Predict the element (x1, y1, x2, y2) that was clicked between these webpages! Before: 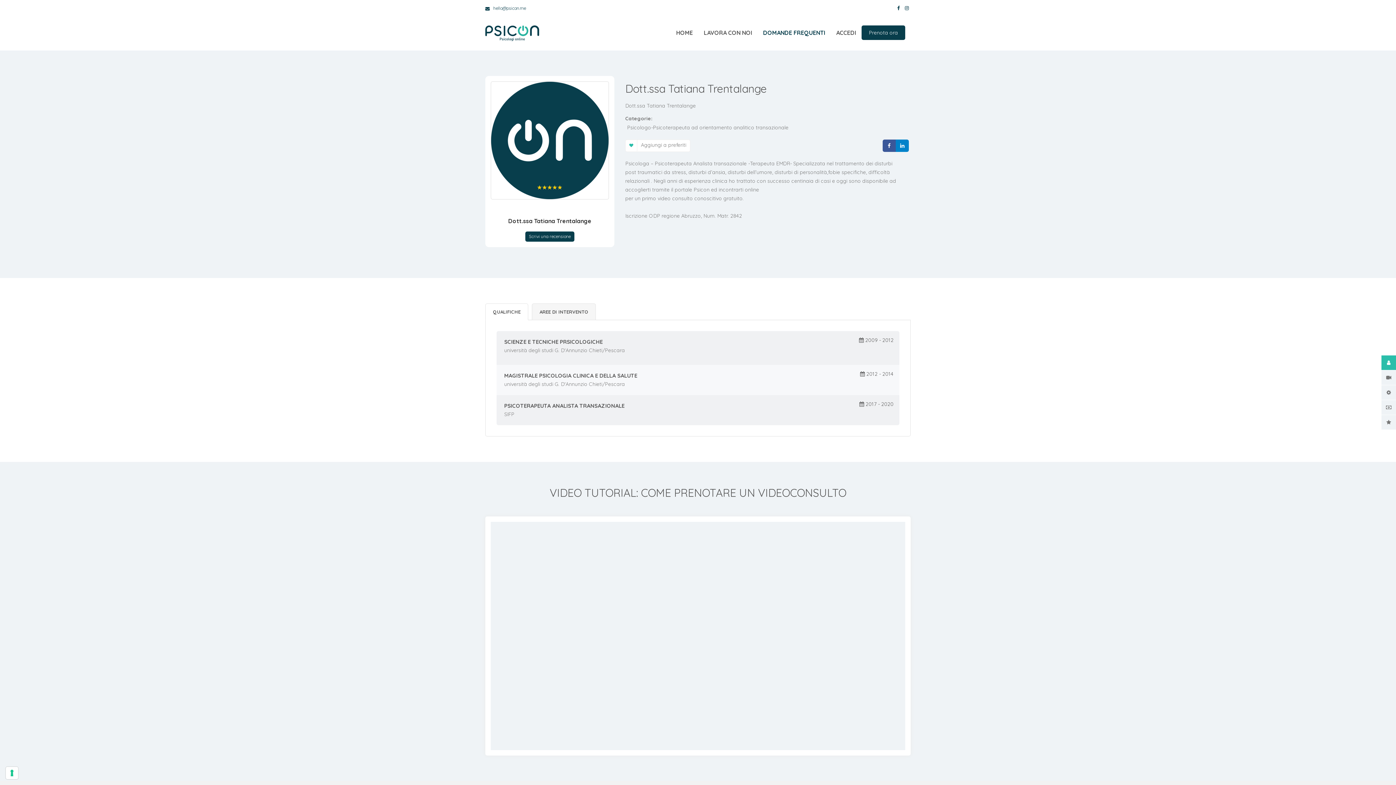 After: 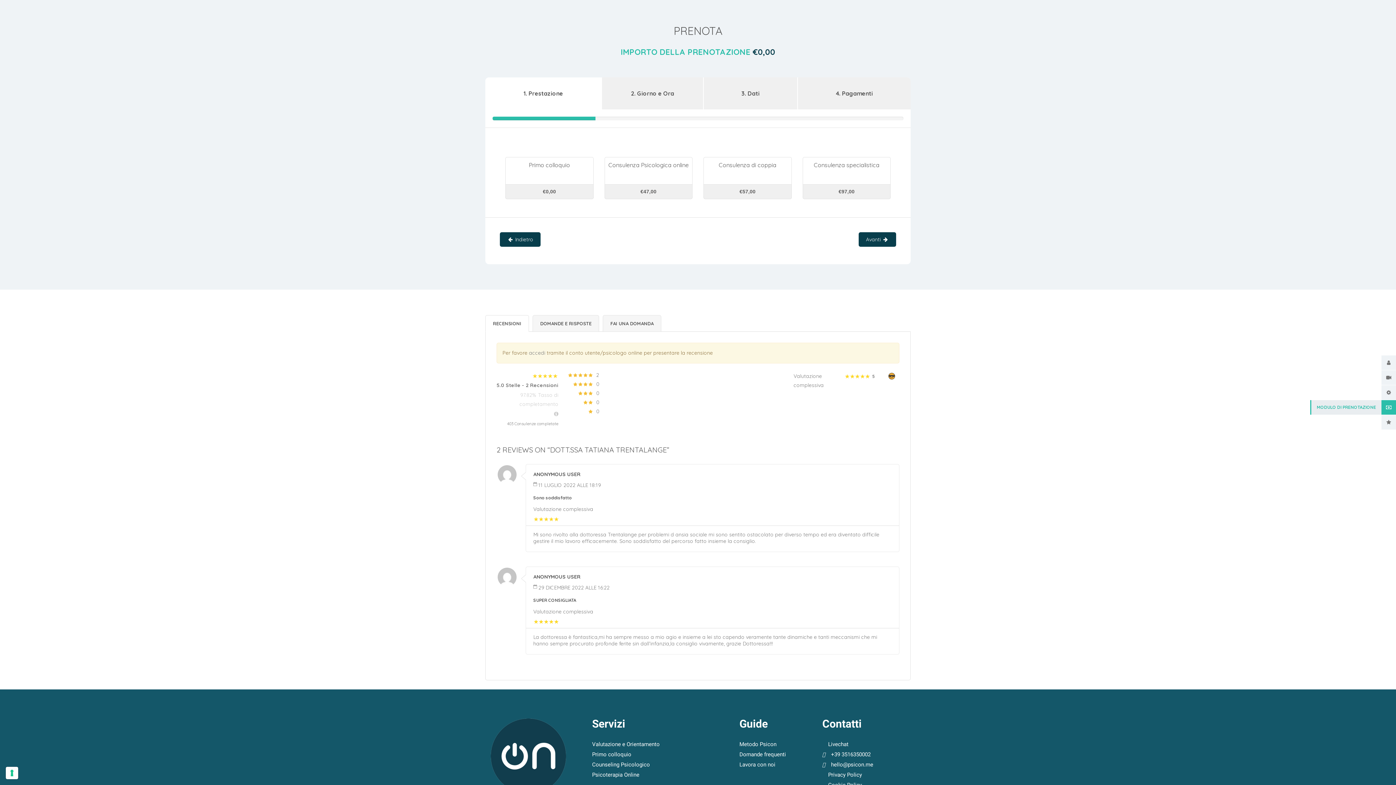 Action: label: MODULO DI PRENOTAZIONE bbox: (1381, 400, 1396, 414)